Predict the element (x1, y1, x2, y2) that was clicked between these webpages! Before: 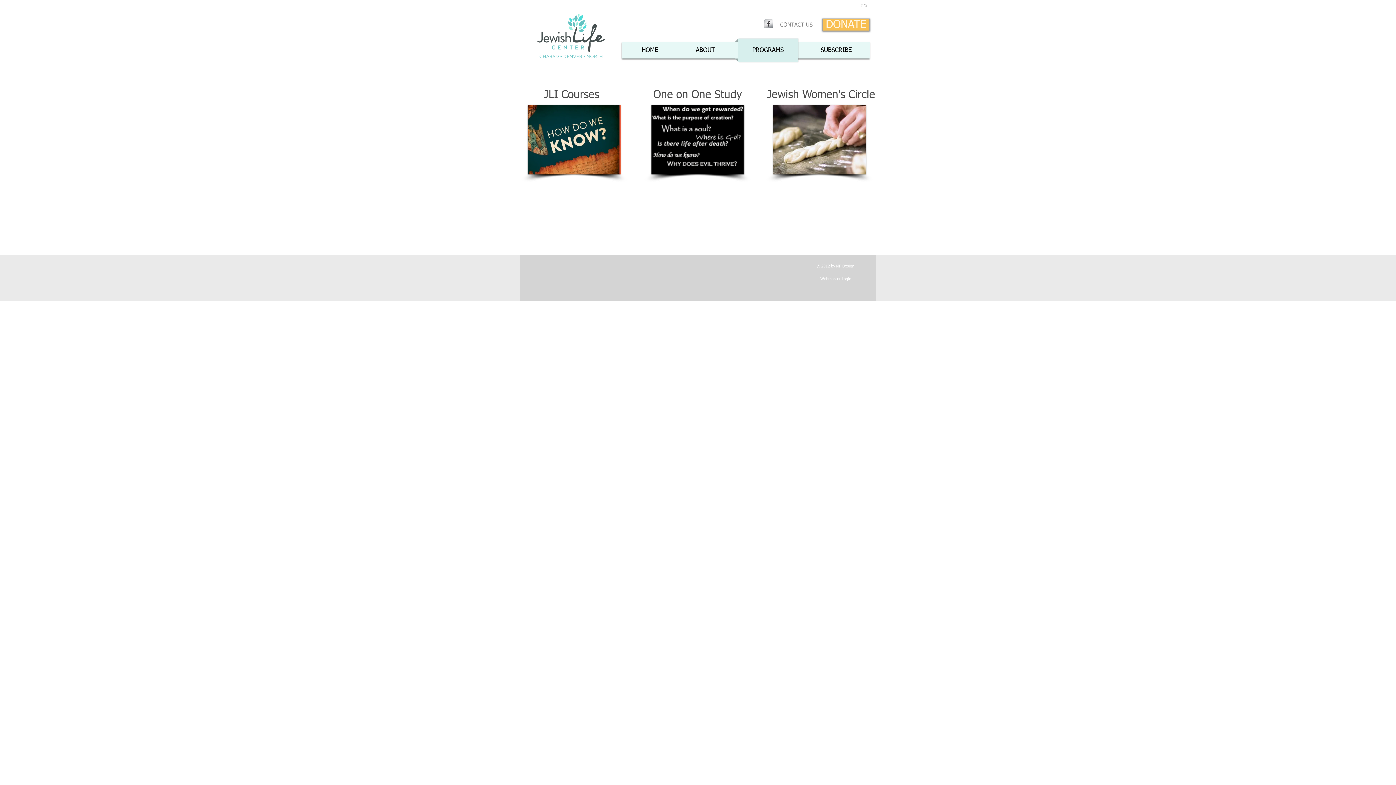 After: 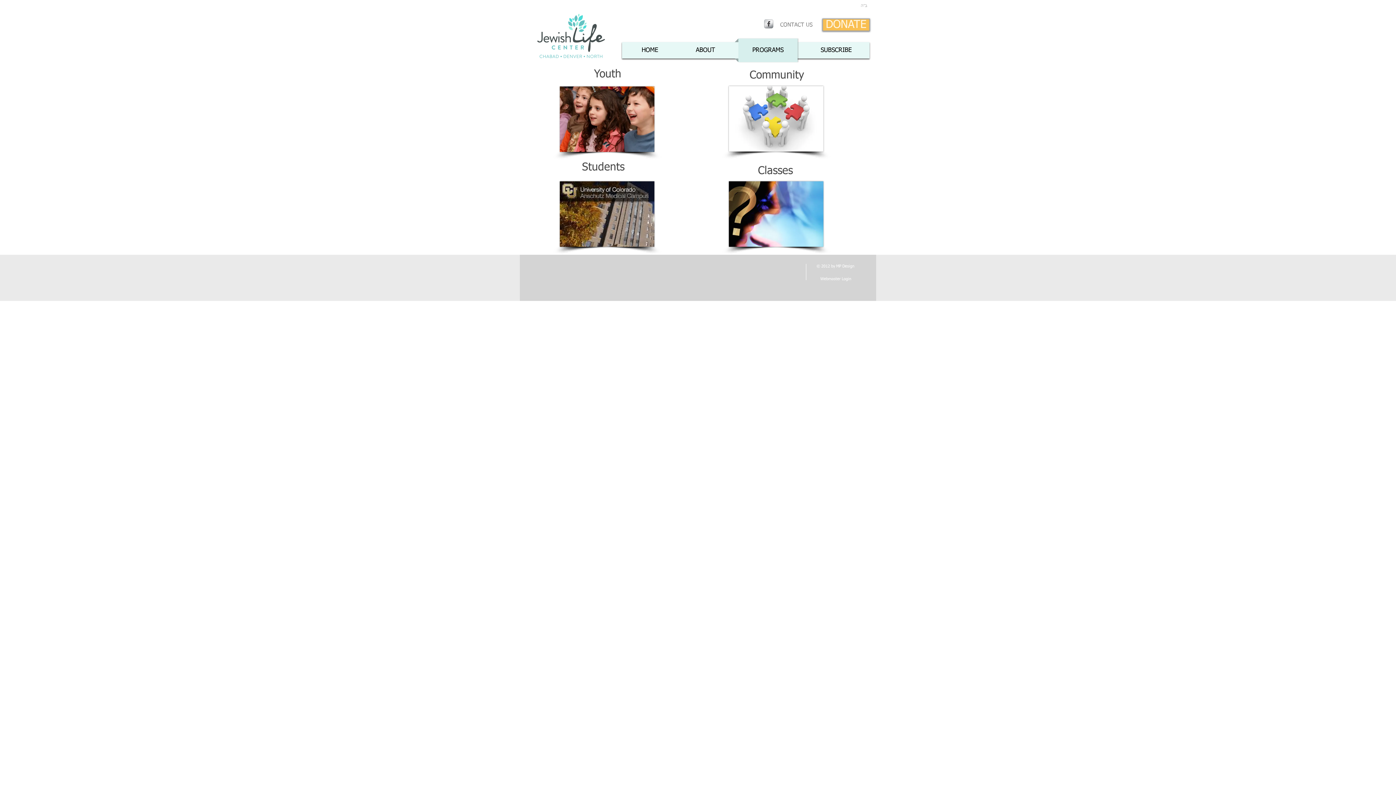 Action: label: PROGRAMS bbox: (734, 38, 801, 62)